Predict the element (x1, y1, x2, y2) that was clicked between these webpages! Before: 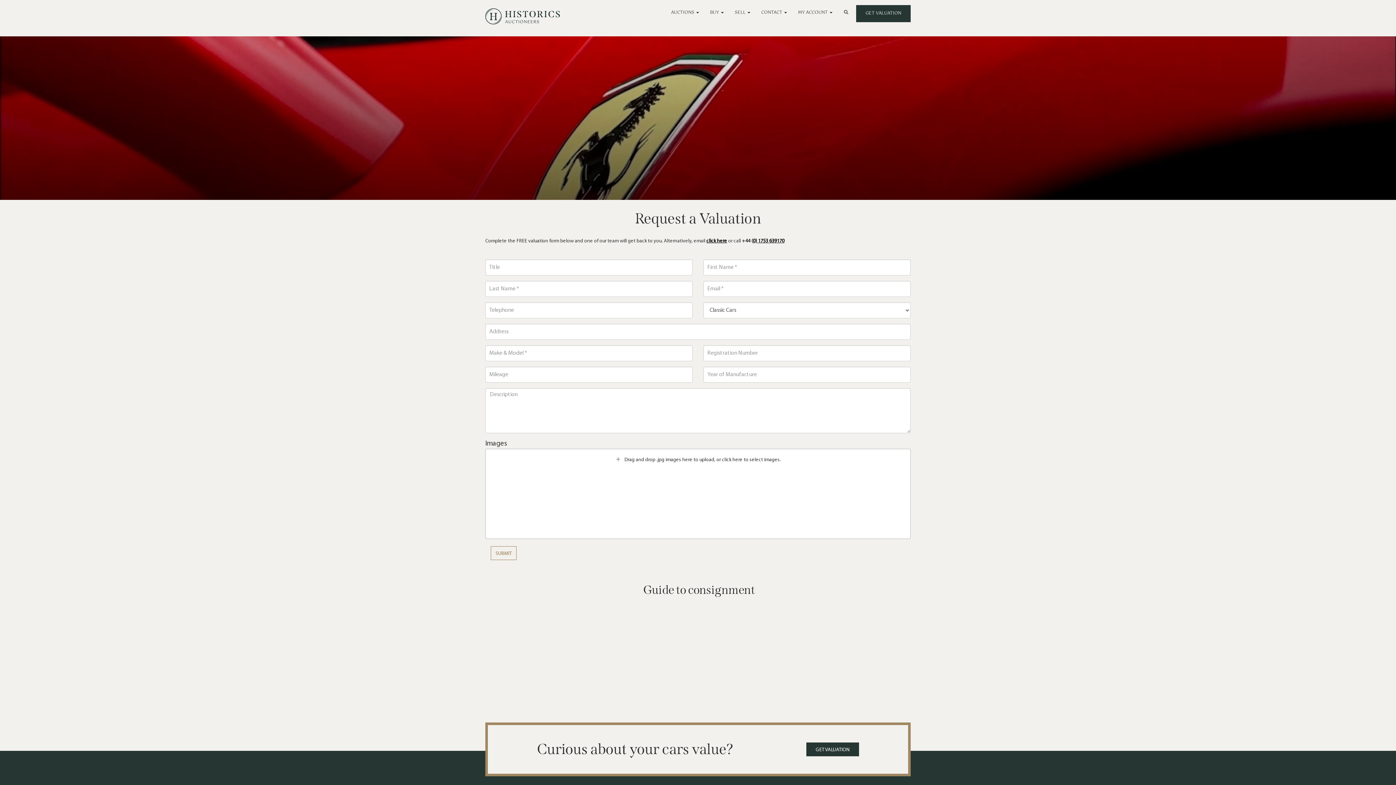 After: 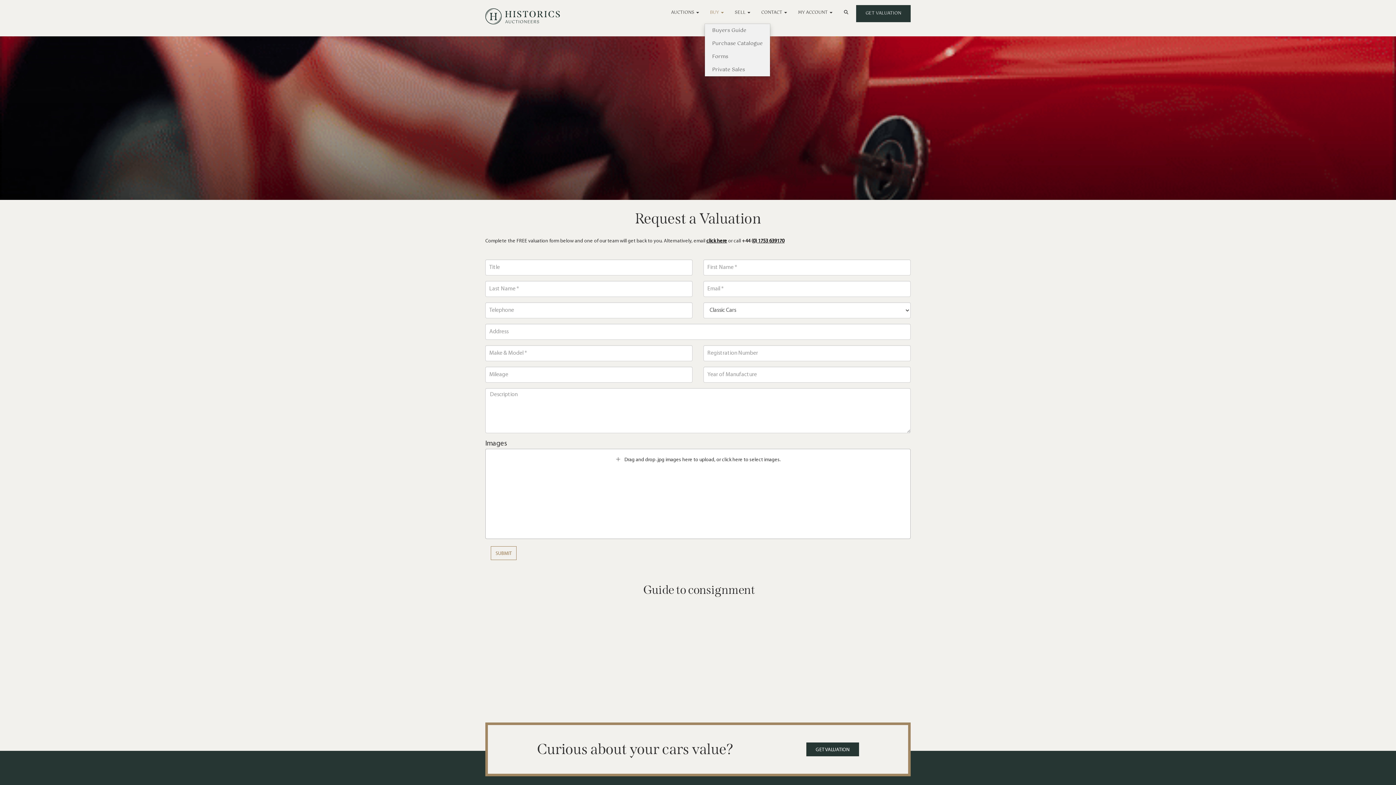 Action: label: BUY  bbox: (704, 9, 729, 16)